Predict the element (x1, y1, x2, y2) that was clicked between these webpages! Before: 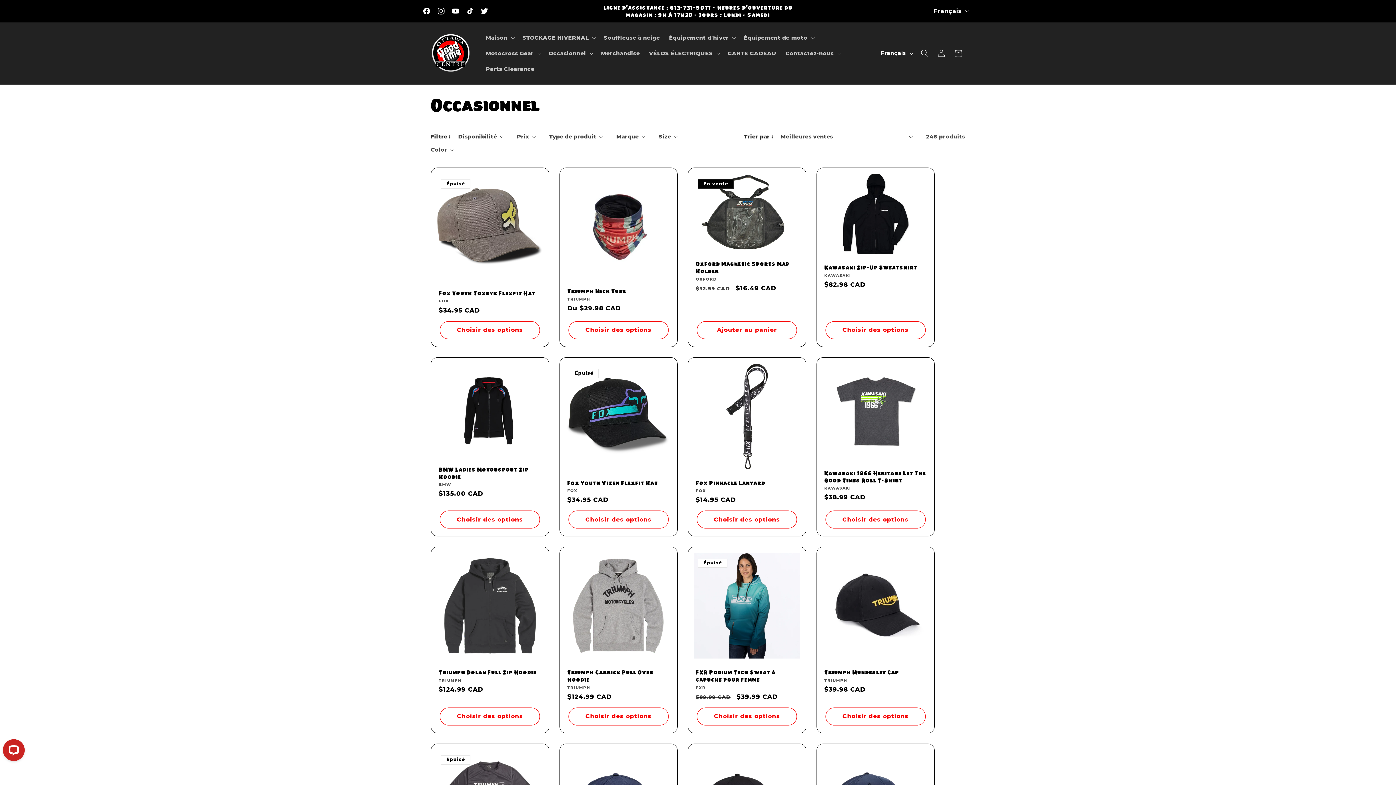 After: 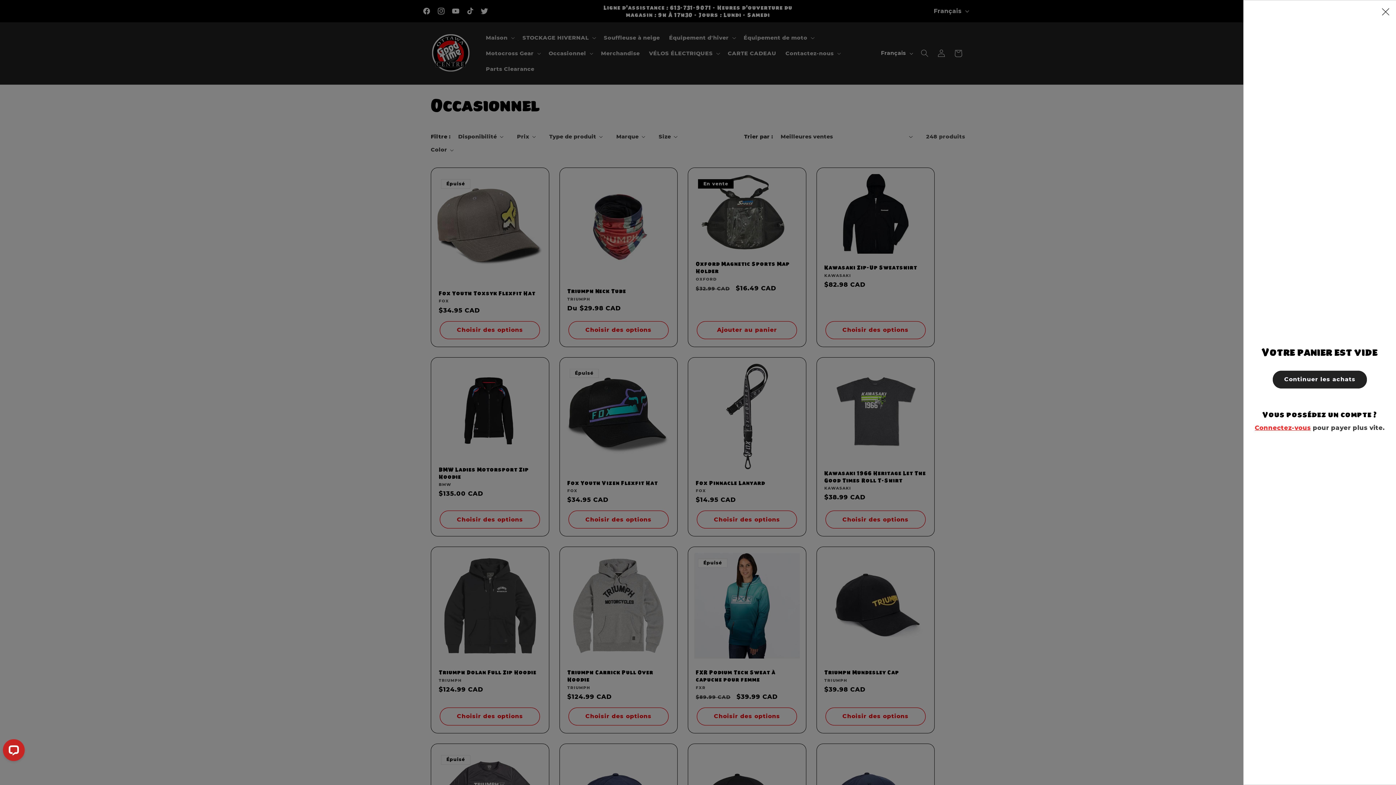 Action: bbox: (950, 44, 966, 61) label: Panier